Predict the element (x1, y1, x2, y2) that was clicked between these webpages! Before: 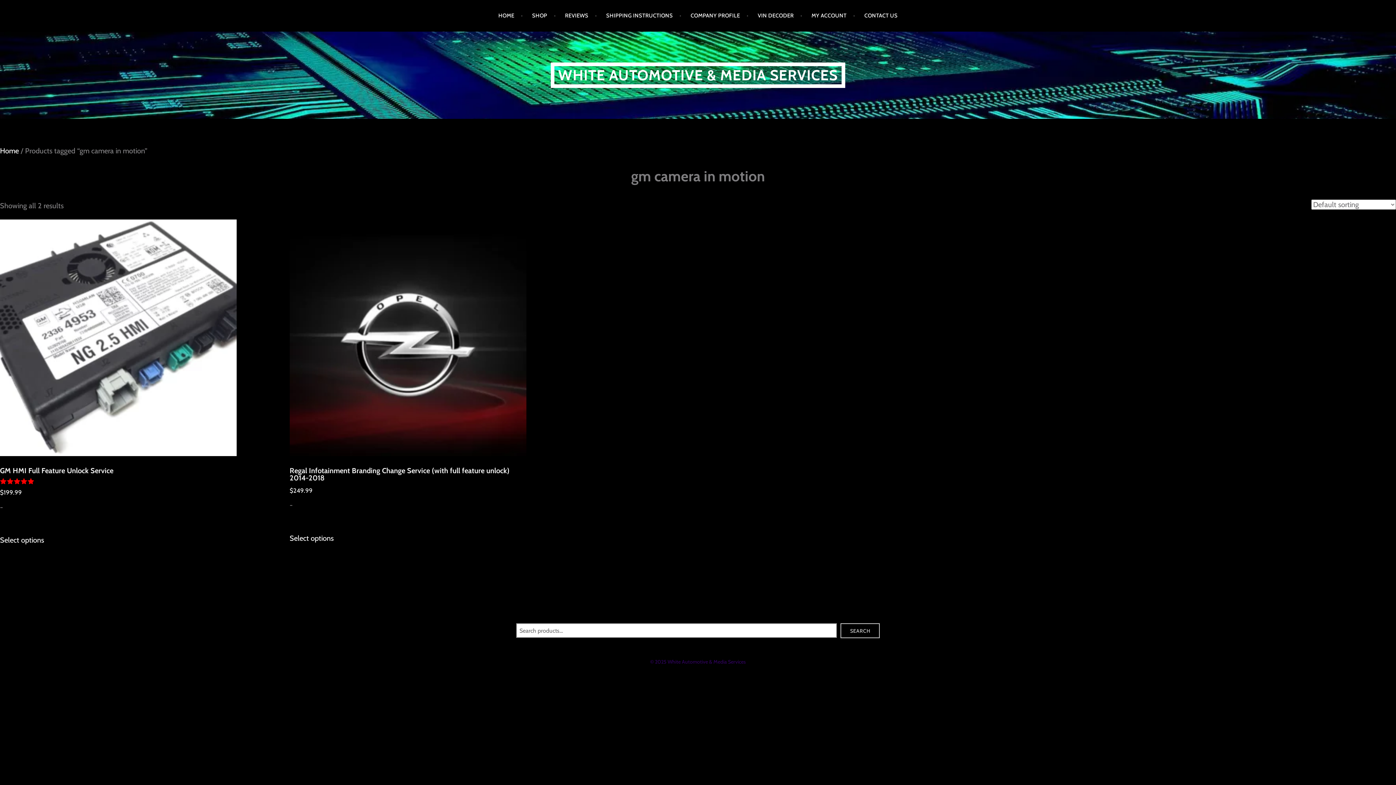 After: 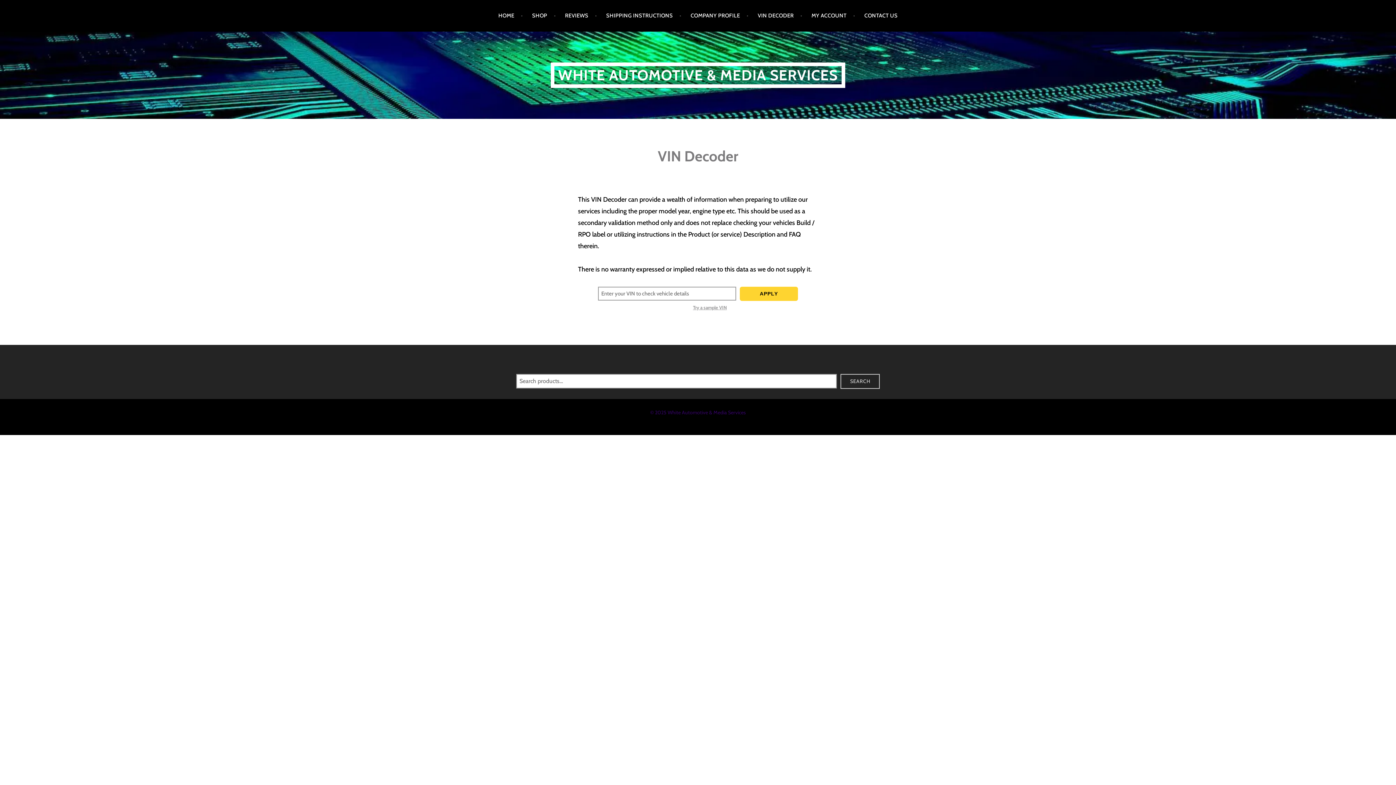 Action: bbox: (757, 5, 802, 26) label: VIN DECODER